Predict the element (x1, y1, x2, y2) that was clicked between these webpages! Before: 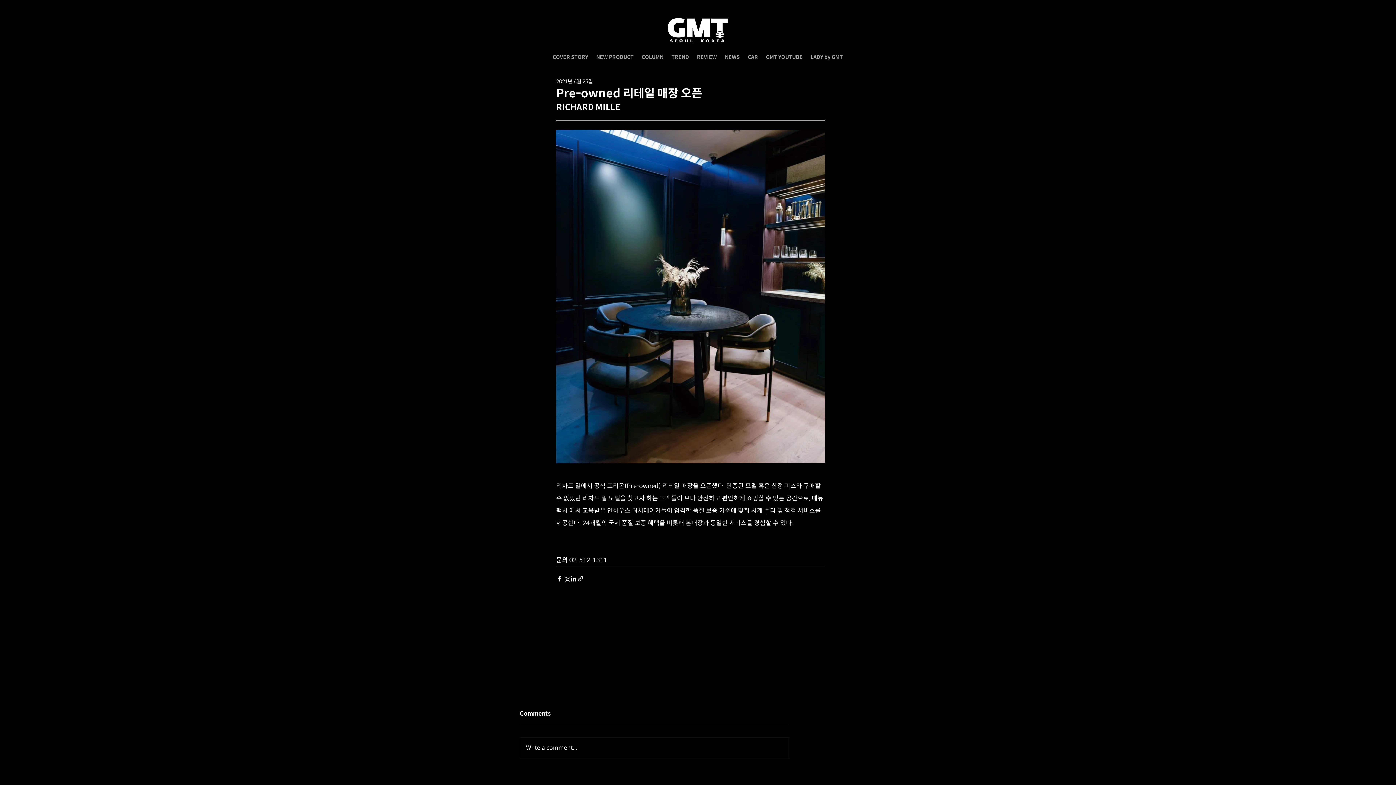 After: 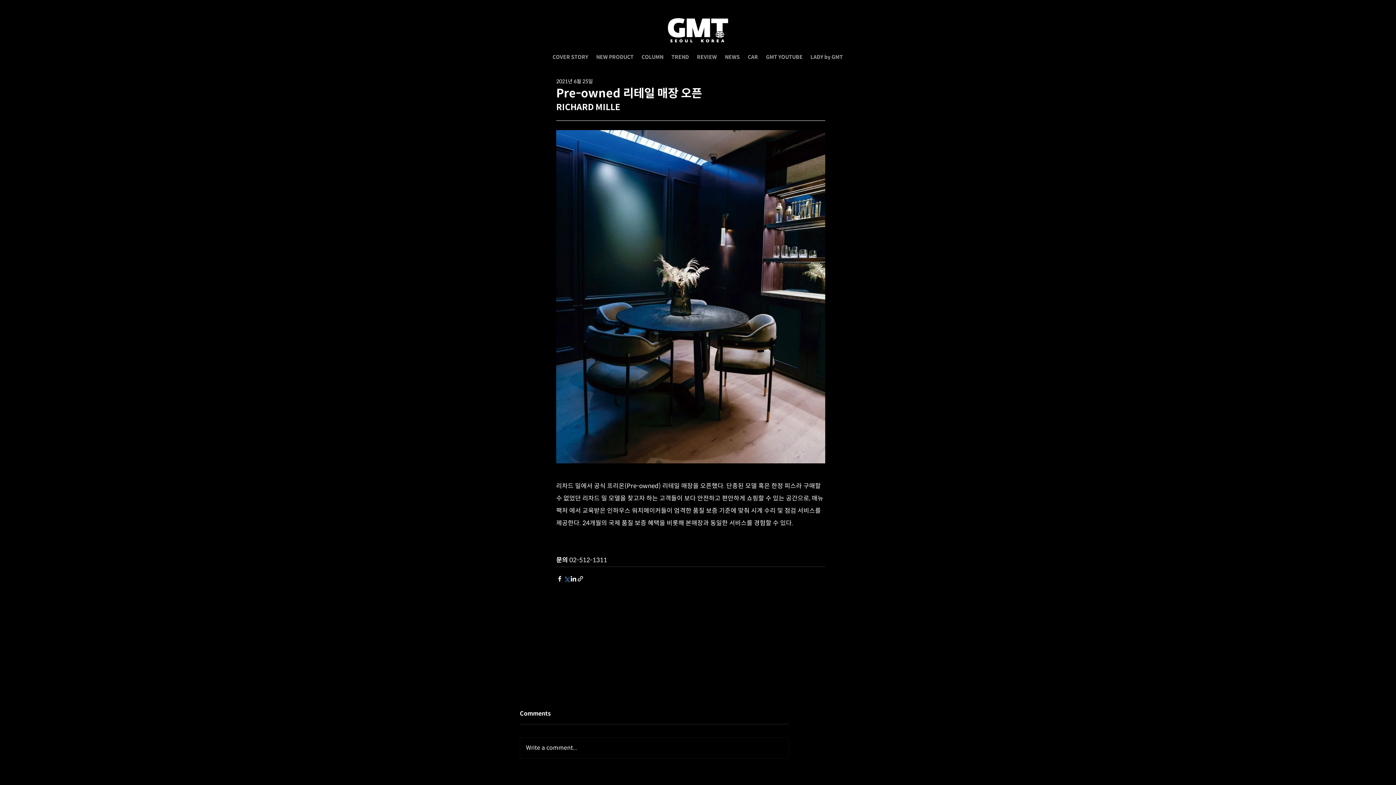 Action: label: X, 구 트위터 공유 bbox: (563, 575, 570, 582)